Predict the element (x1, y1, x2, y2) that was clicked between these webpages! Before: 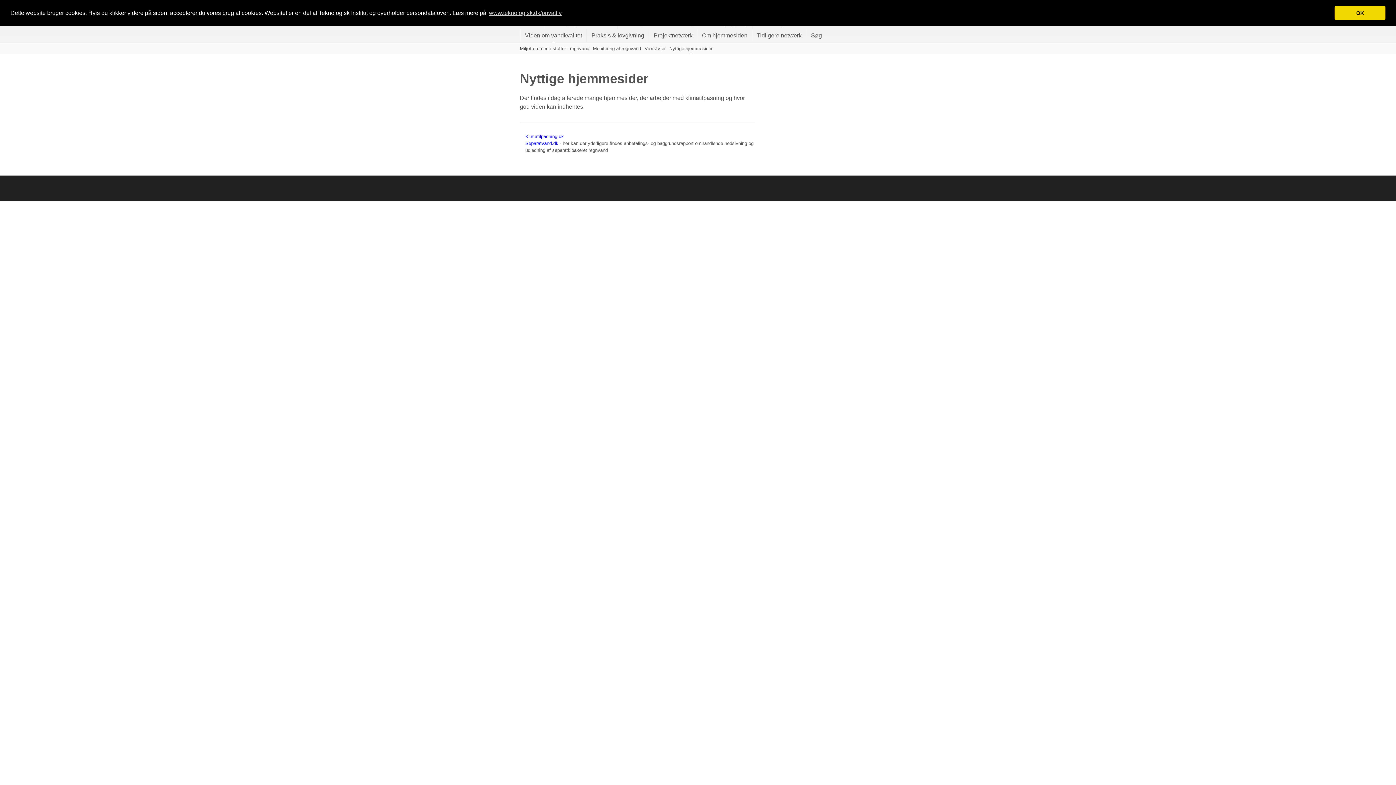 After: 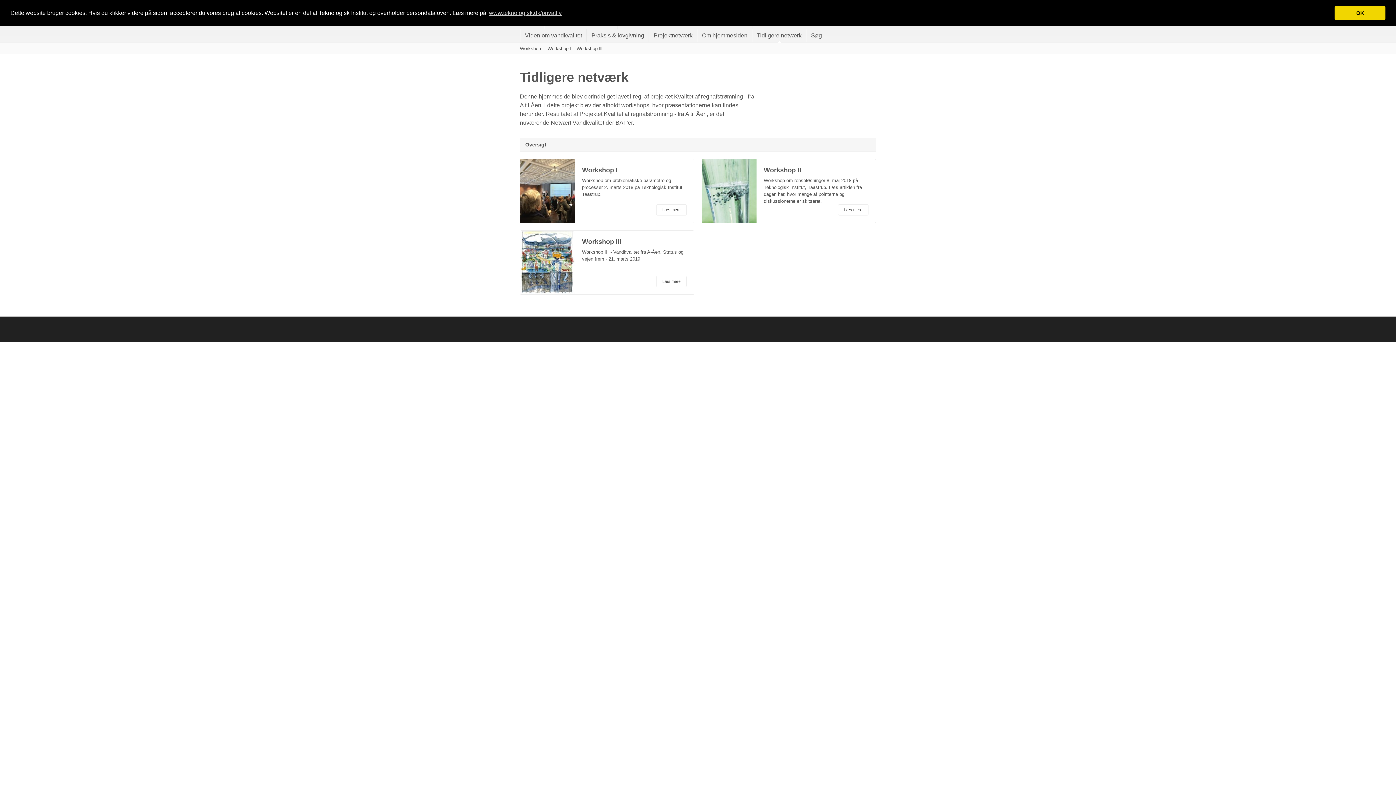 Action: label: Tidligere netværk bbox: (752, 29, 806, 41)